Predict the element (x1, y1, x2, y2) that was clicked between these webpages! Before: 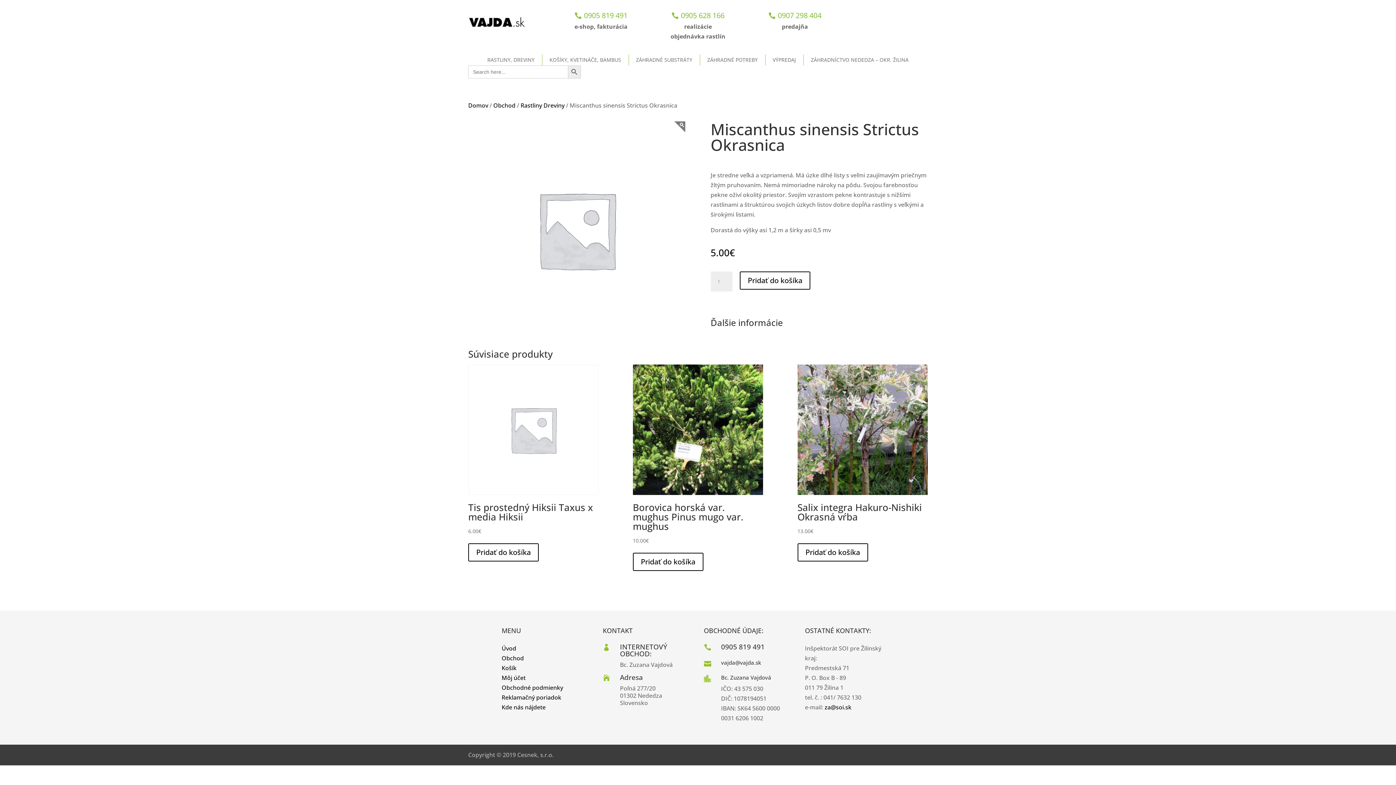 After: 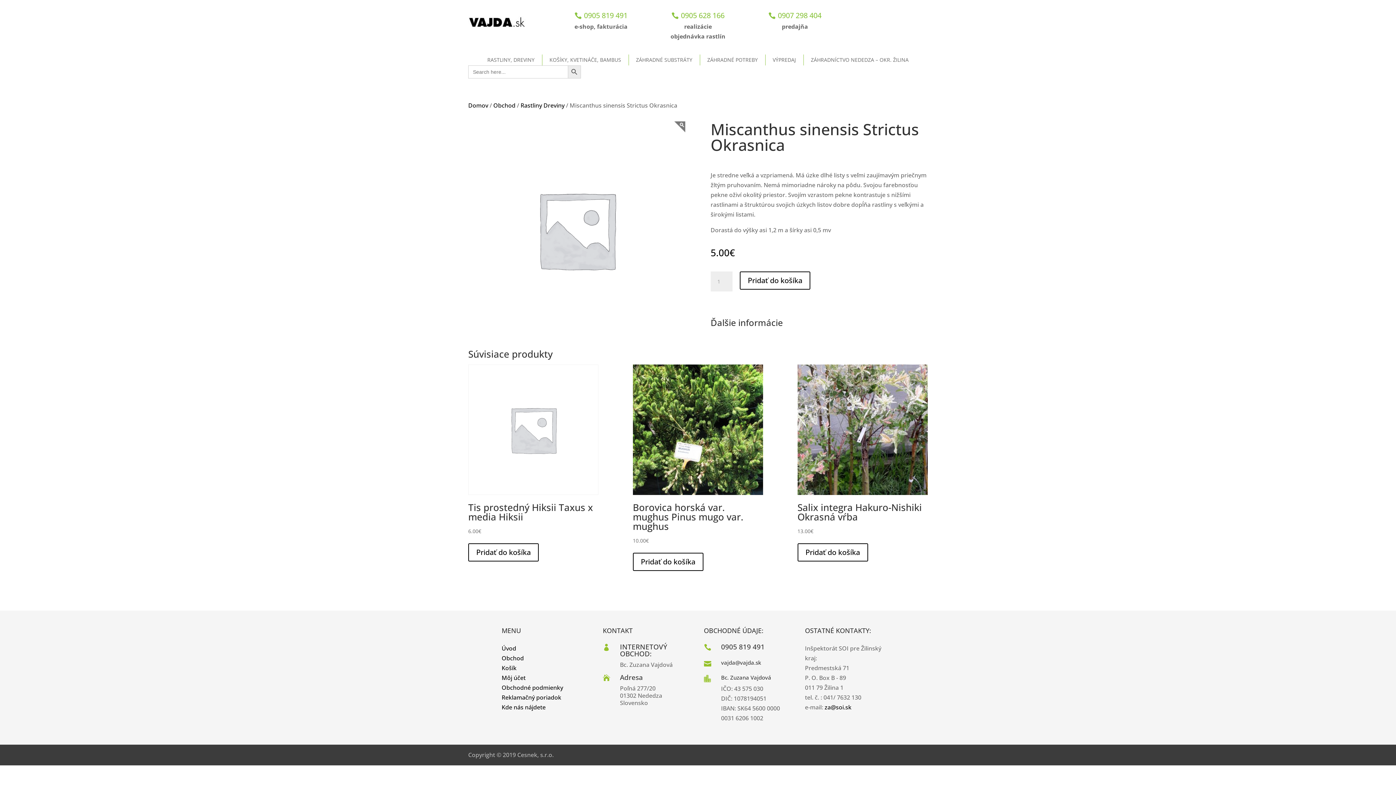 Action: label: Bc. Zuzana Vajdová bbox: (721, 674, 771, 681)